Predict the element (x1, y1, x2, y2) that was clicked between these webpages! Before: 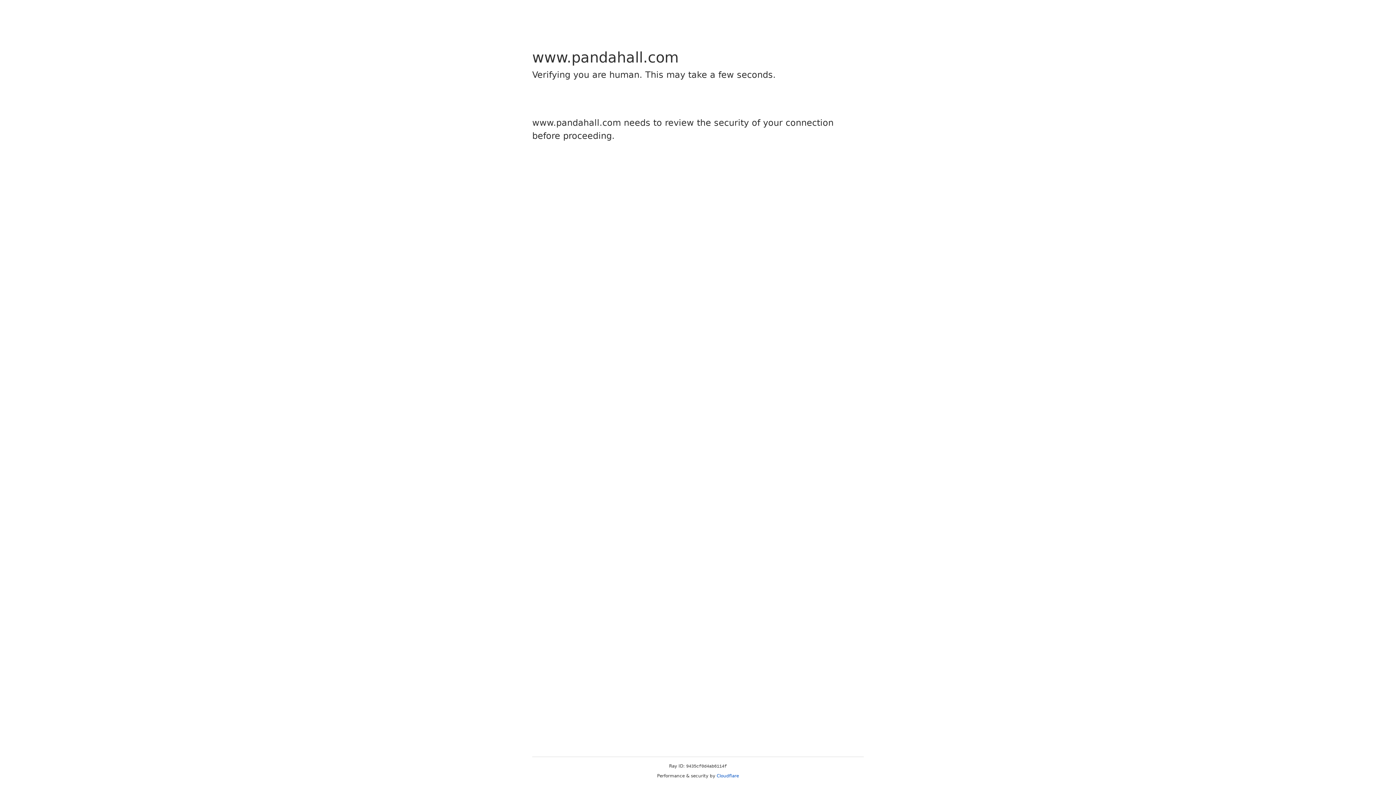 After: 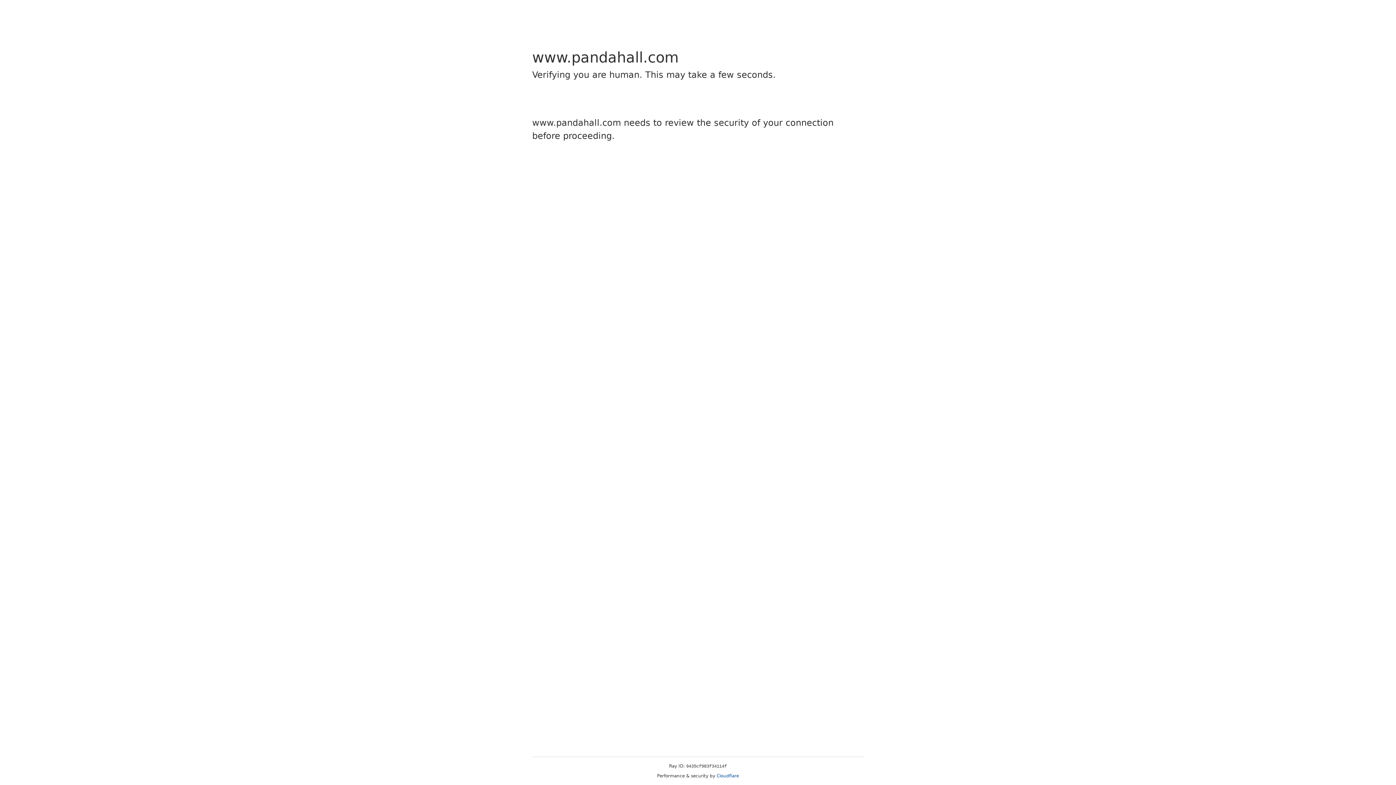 Action: label: Cloudflare bbox: (716, 773, 739, 778)